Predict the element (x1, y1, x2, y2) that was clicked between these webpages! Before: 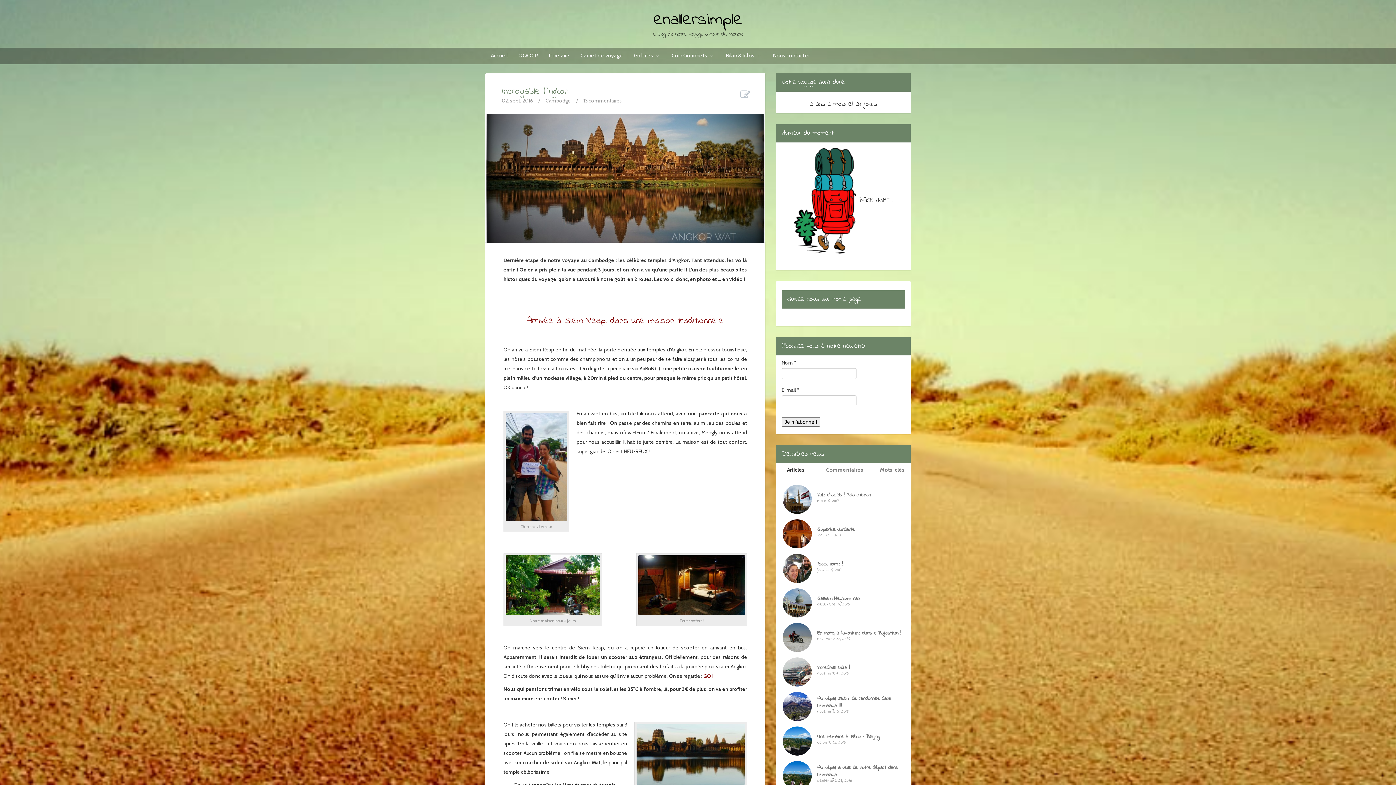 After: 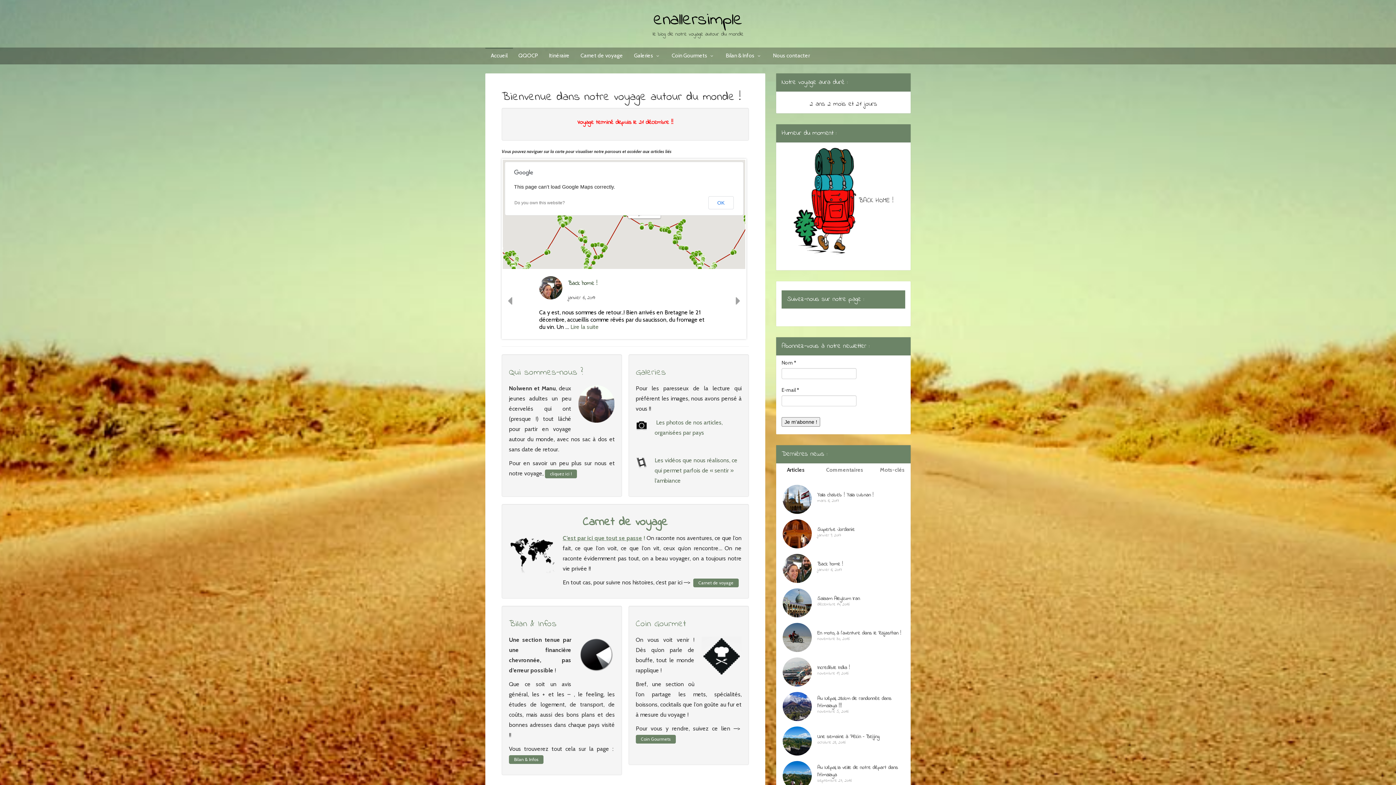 Action: bbox: (647, 0, 748, 45) label: enallersimple
le blog de notre voyage autour du monde